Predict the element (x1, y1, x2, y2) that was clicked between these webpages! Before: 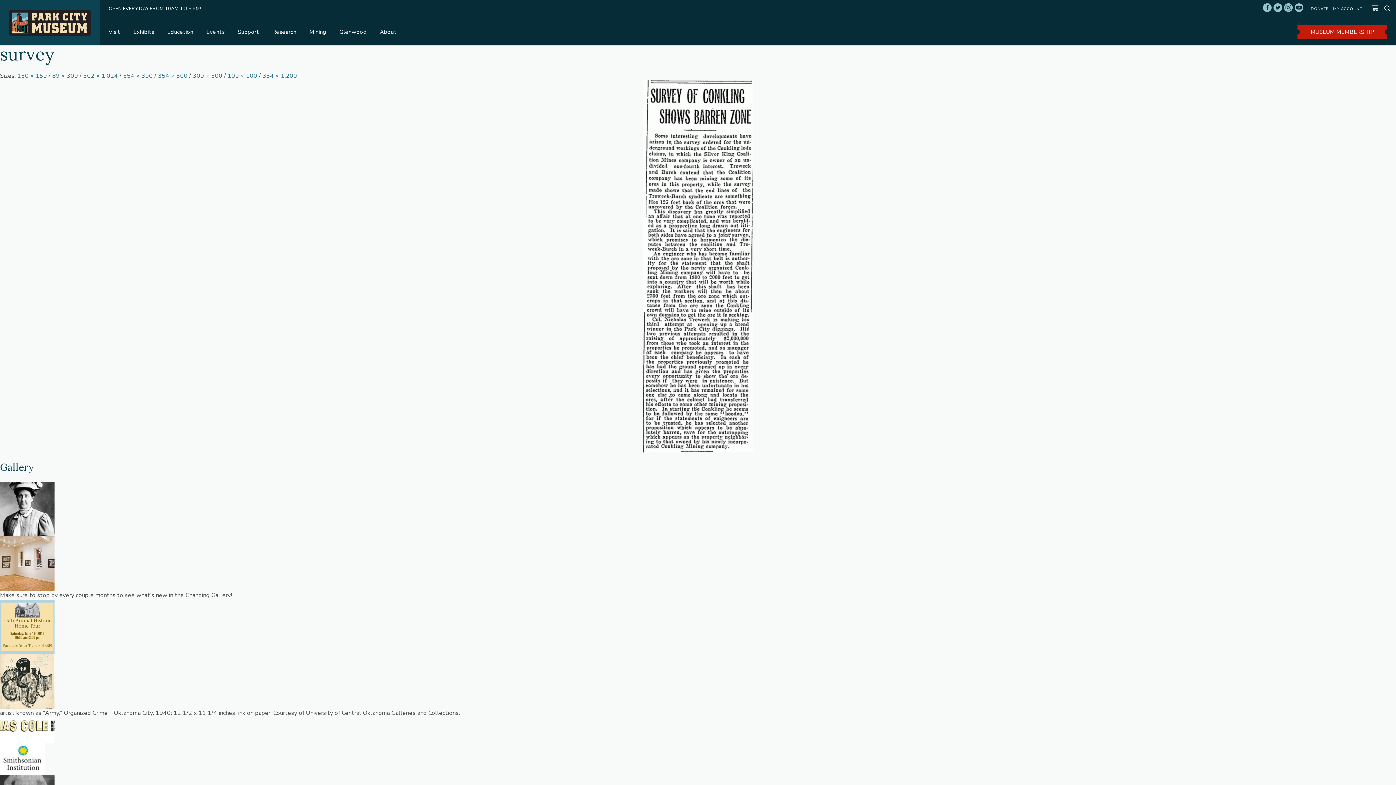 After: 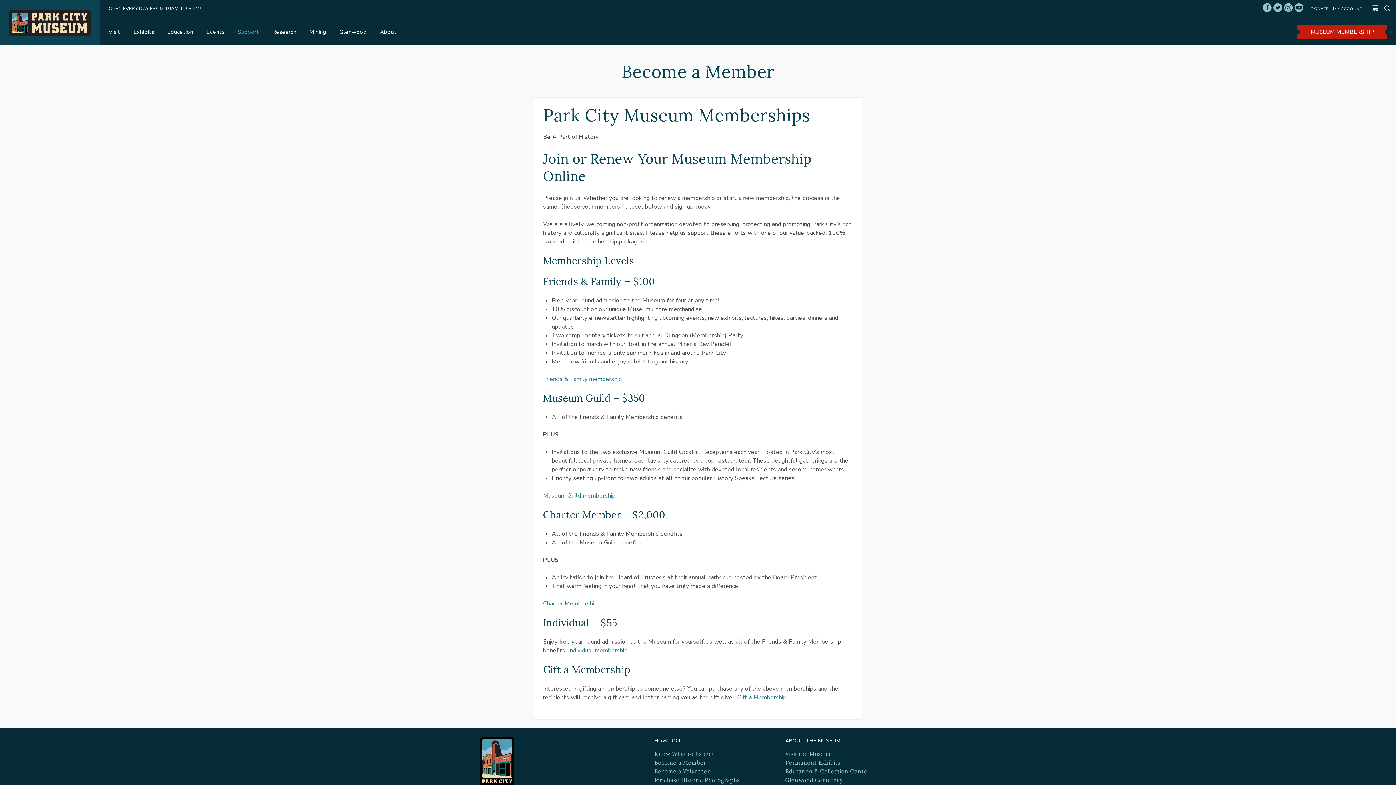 Action: label: MUSEUM MEMBERSHIP bbox: (1297, 24, 1387, 39)